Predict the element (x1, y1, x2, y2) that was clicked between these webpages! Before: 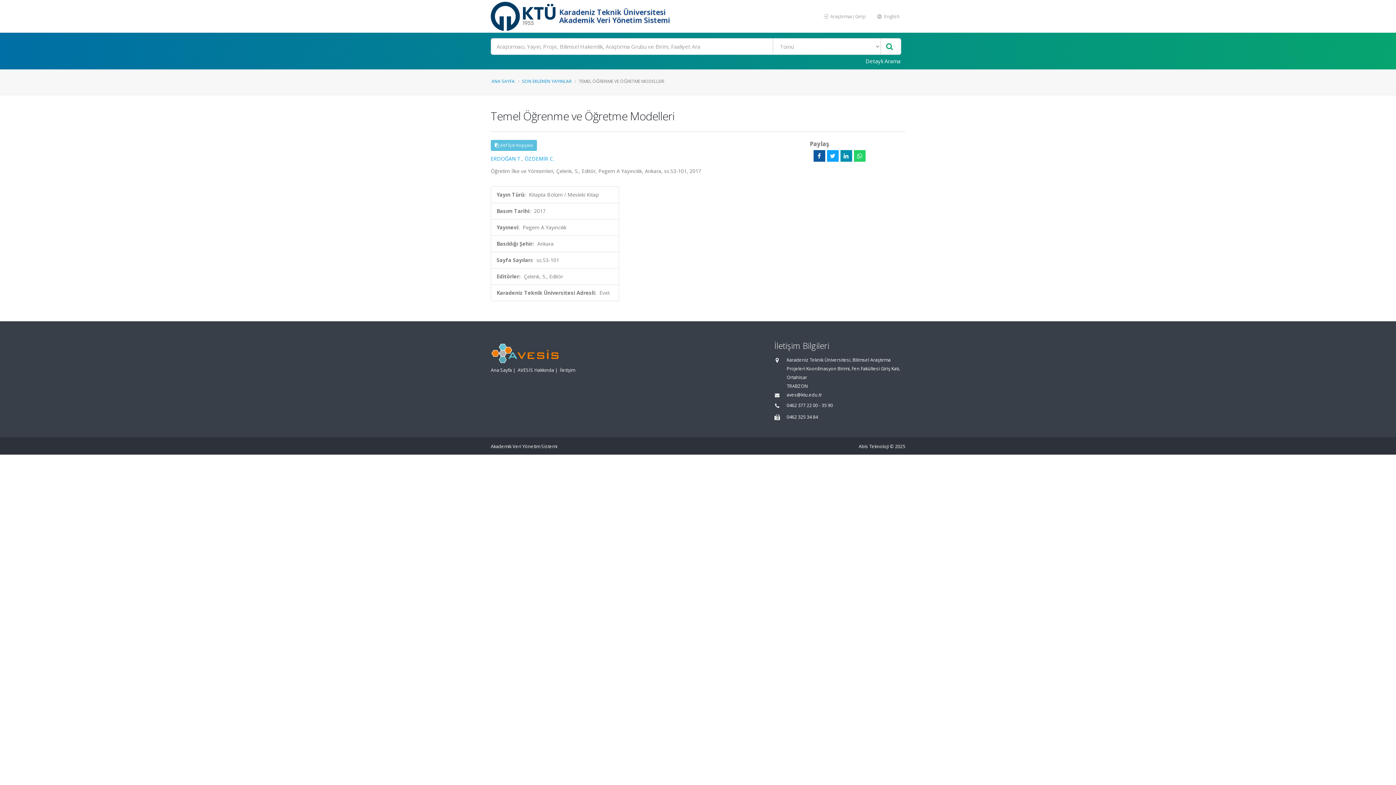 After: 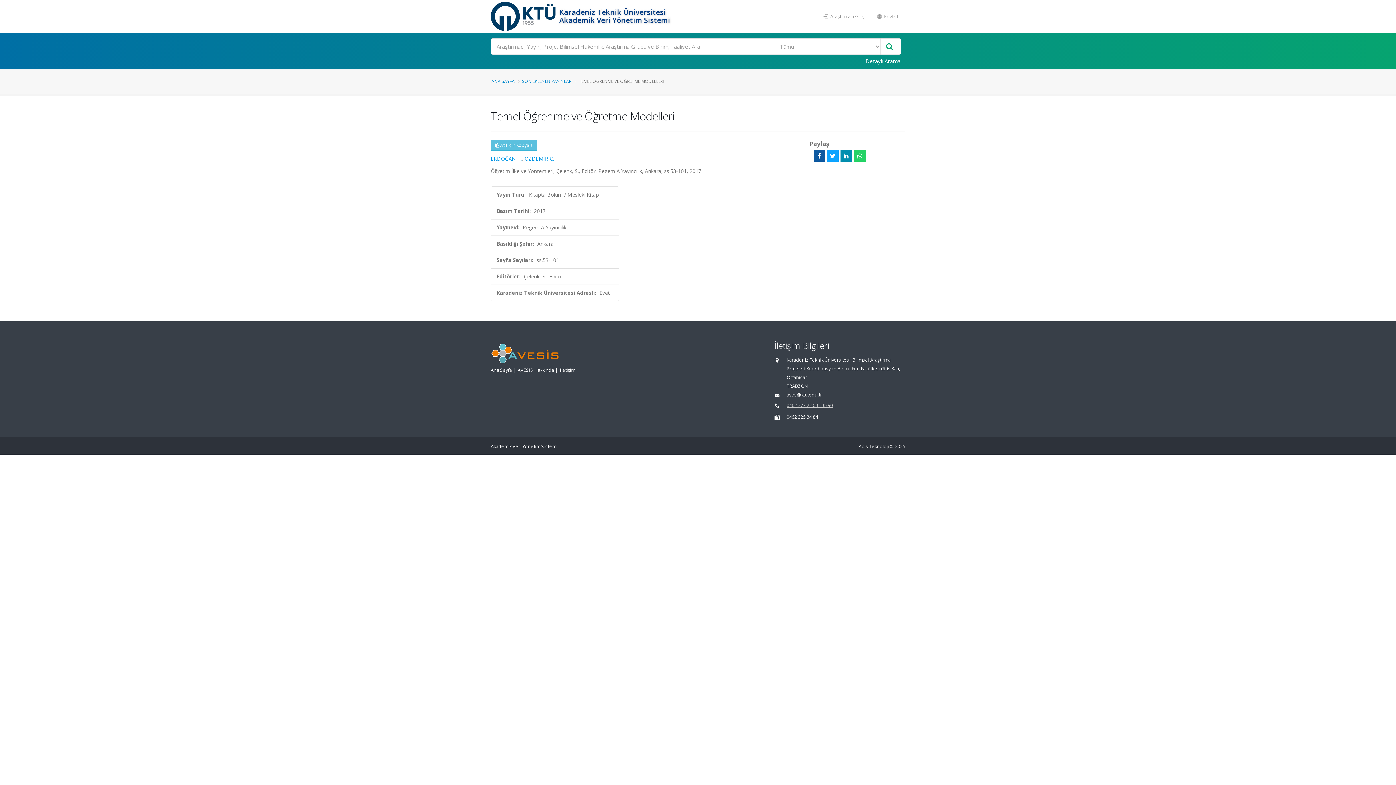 Action: label: 0462 377 22 00 - 35 90 bbox: (786, 402, 833, 408)